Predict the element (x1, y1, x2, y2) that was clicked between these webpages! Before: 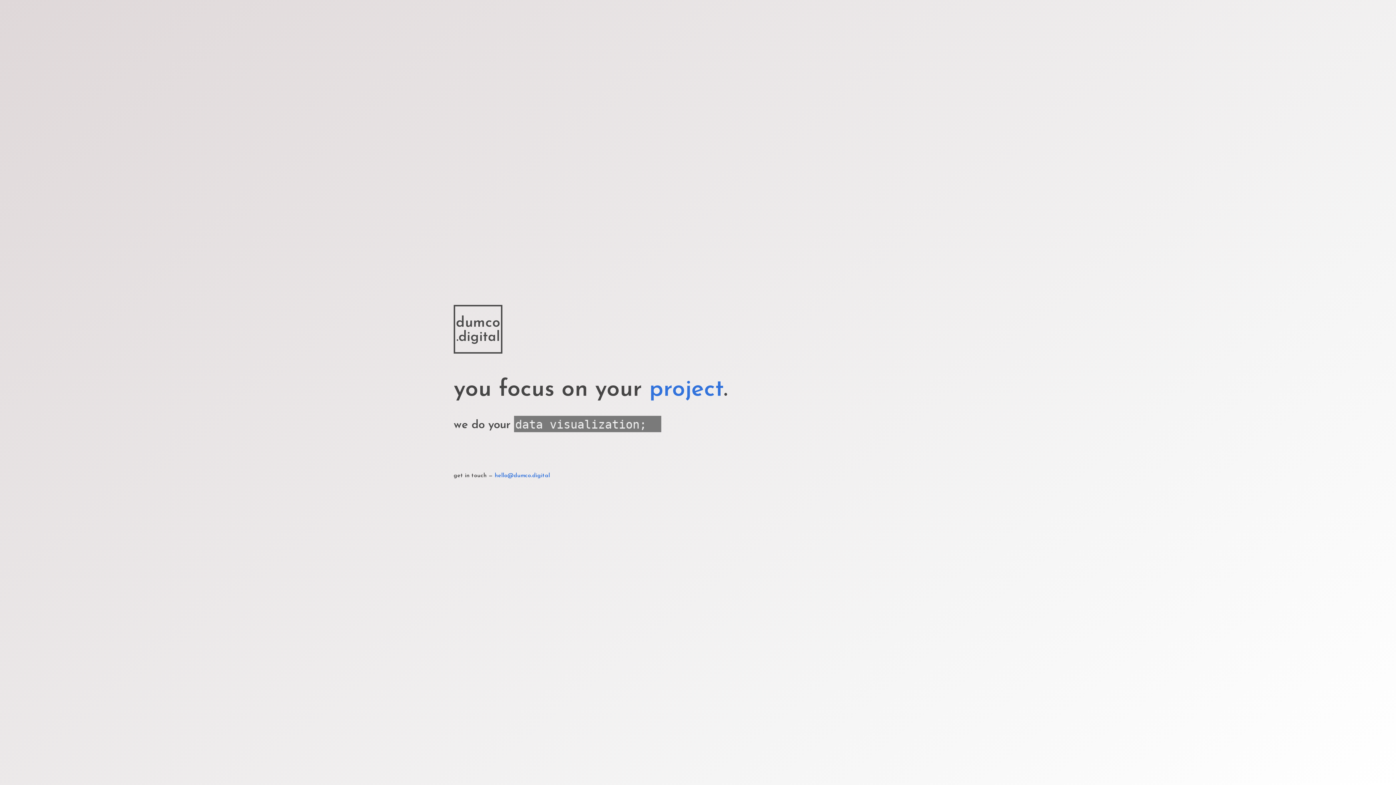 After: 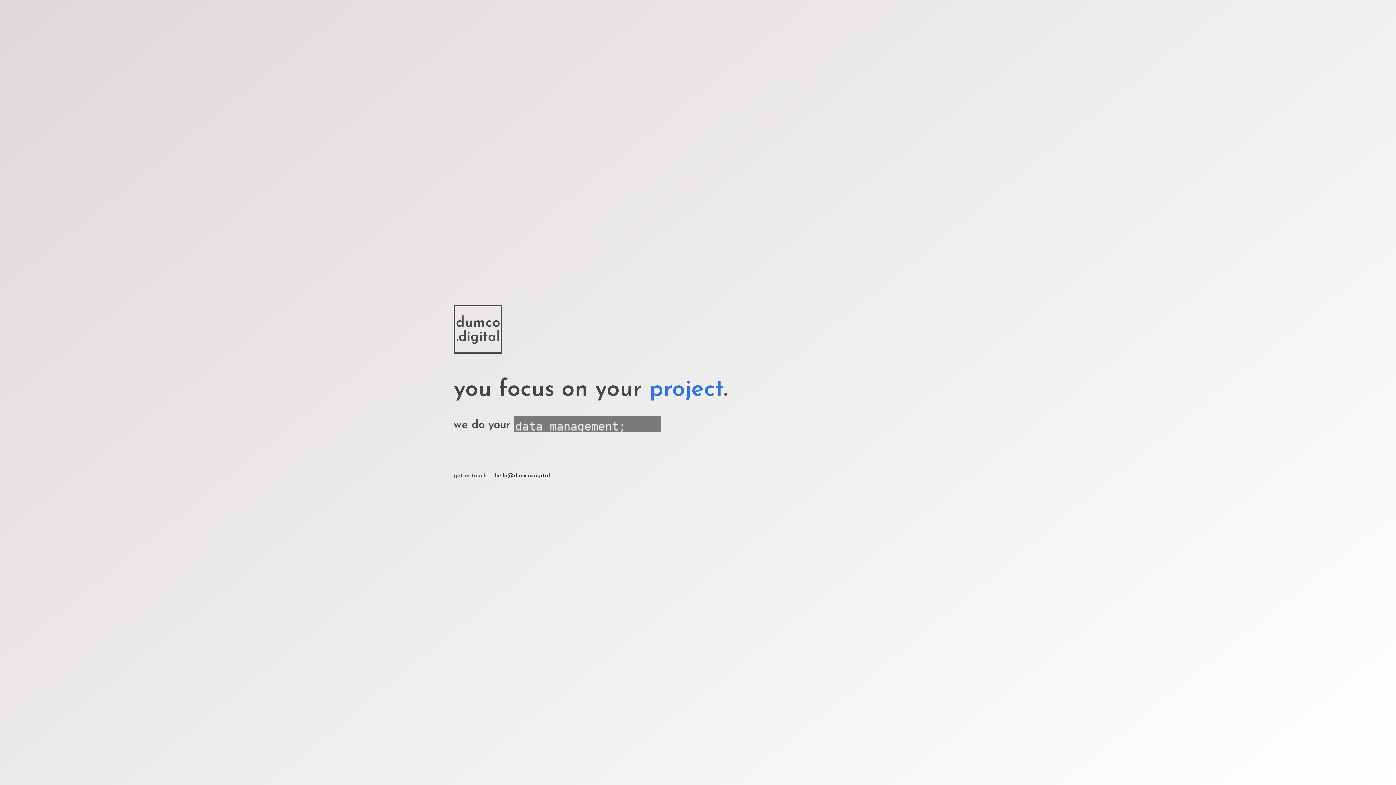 Action: bbox: (494, 473, 550, 479) label: hello@dumco.digital